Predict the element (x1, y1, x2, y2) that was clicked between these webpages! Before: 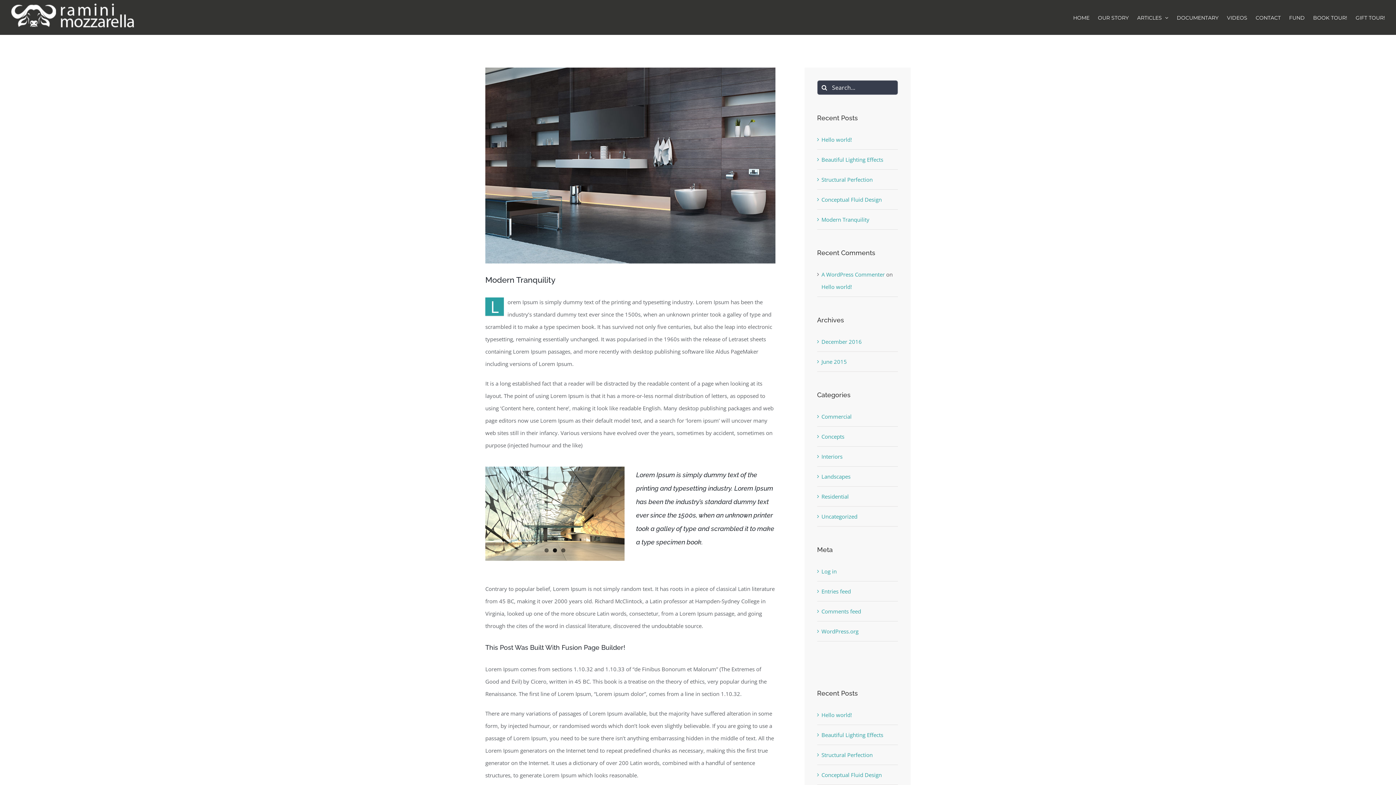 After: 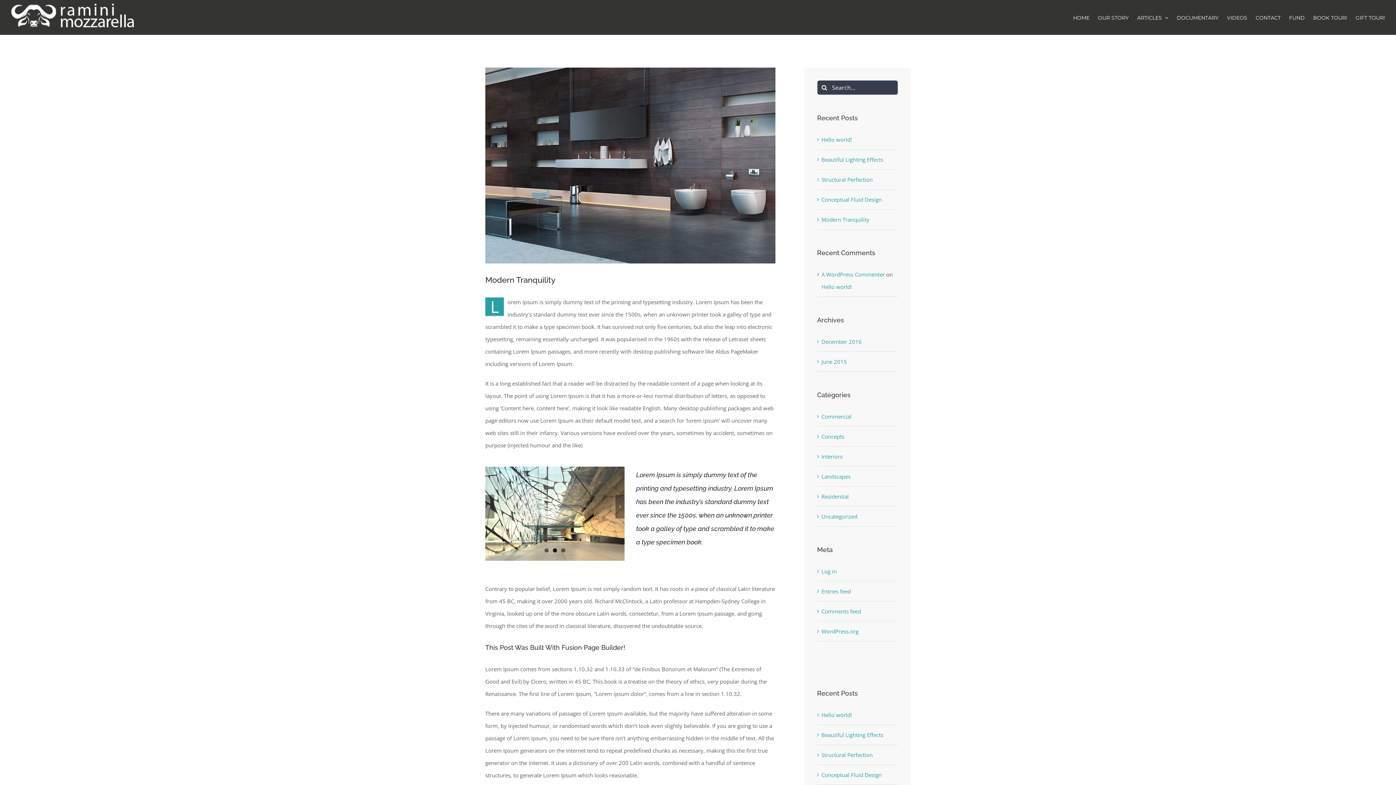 Action: label: 2 bbox: (553, 548, 557, 552)